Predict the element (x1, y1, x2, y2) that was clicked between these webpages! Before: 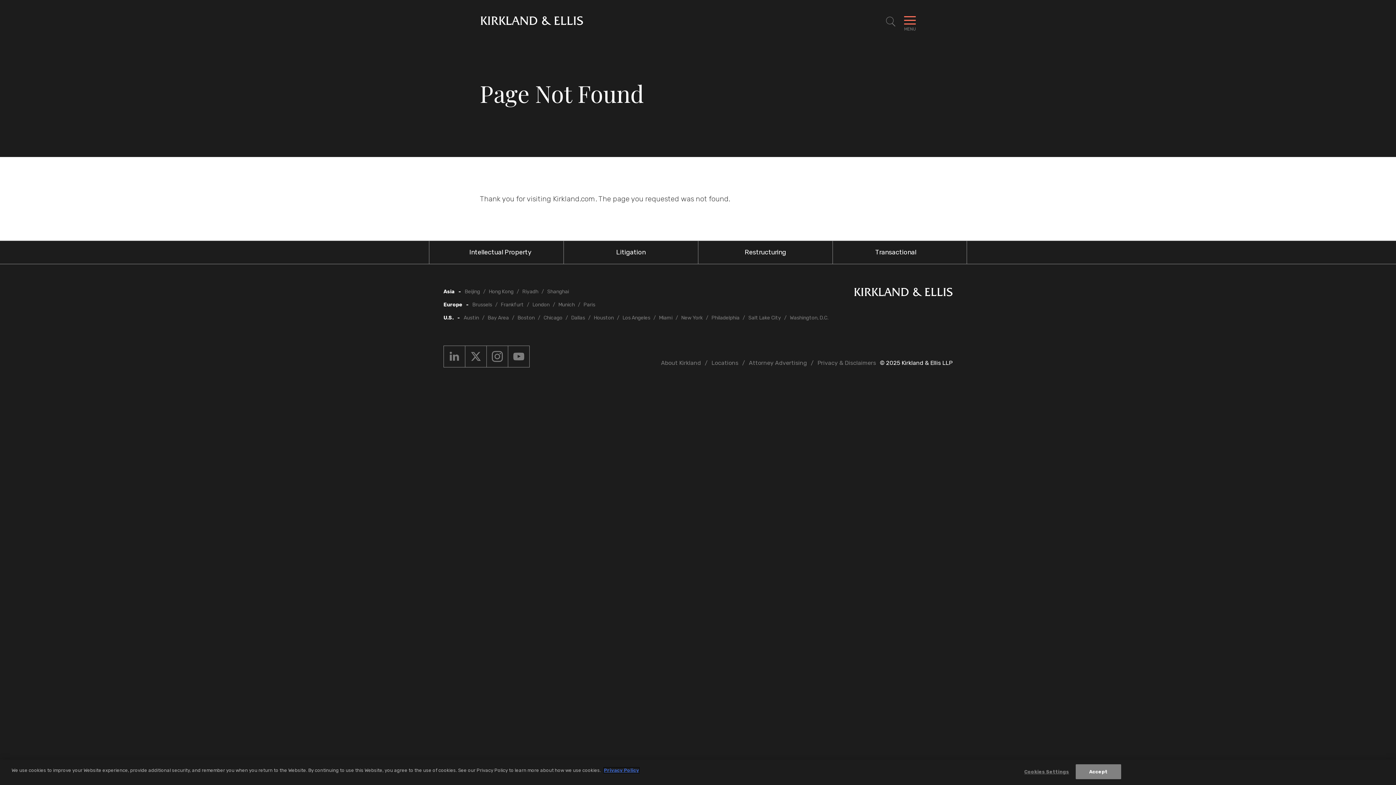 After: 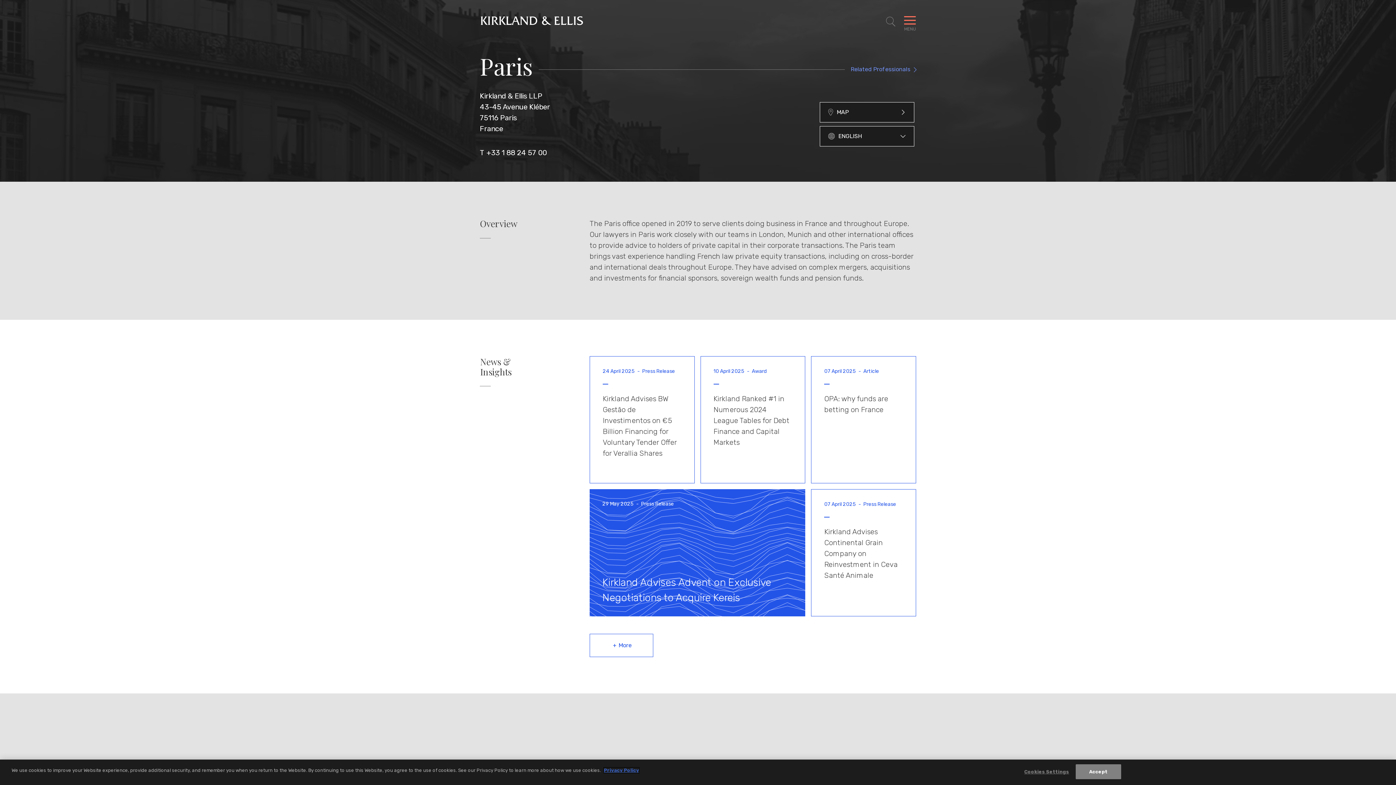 Action: bbox: (583, 301, 595, 308) label: Paris